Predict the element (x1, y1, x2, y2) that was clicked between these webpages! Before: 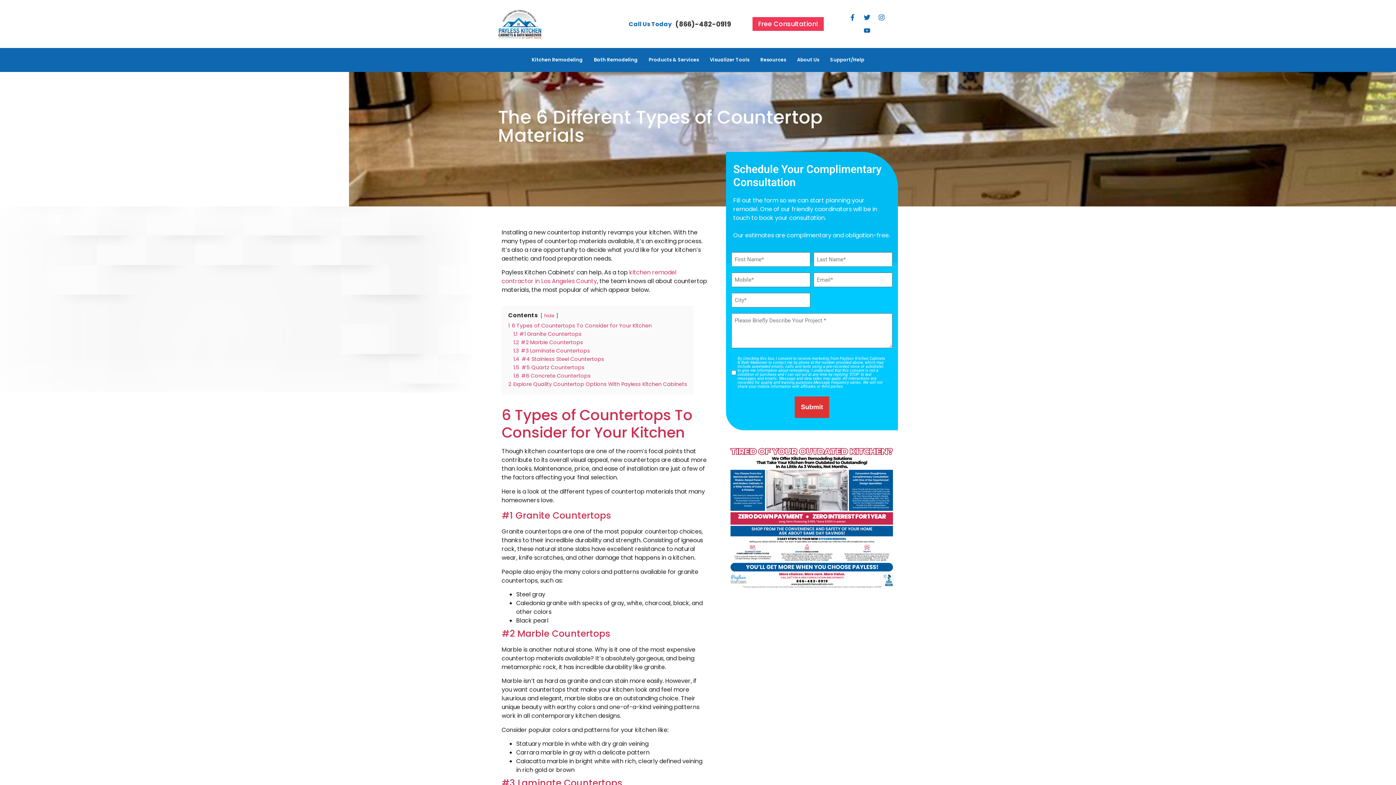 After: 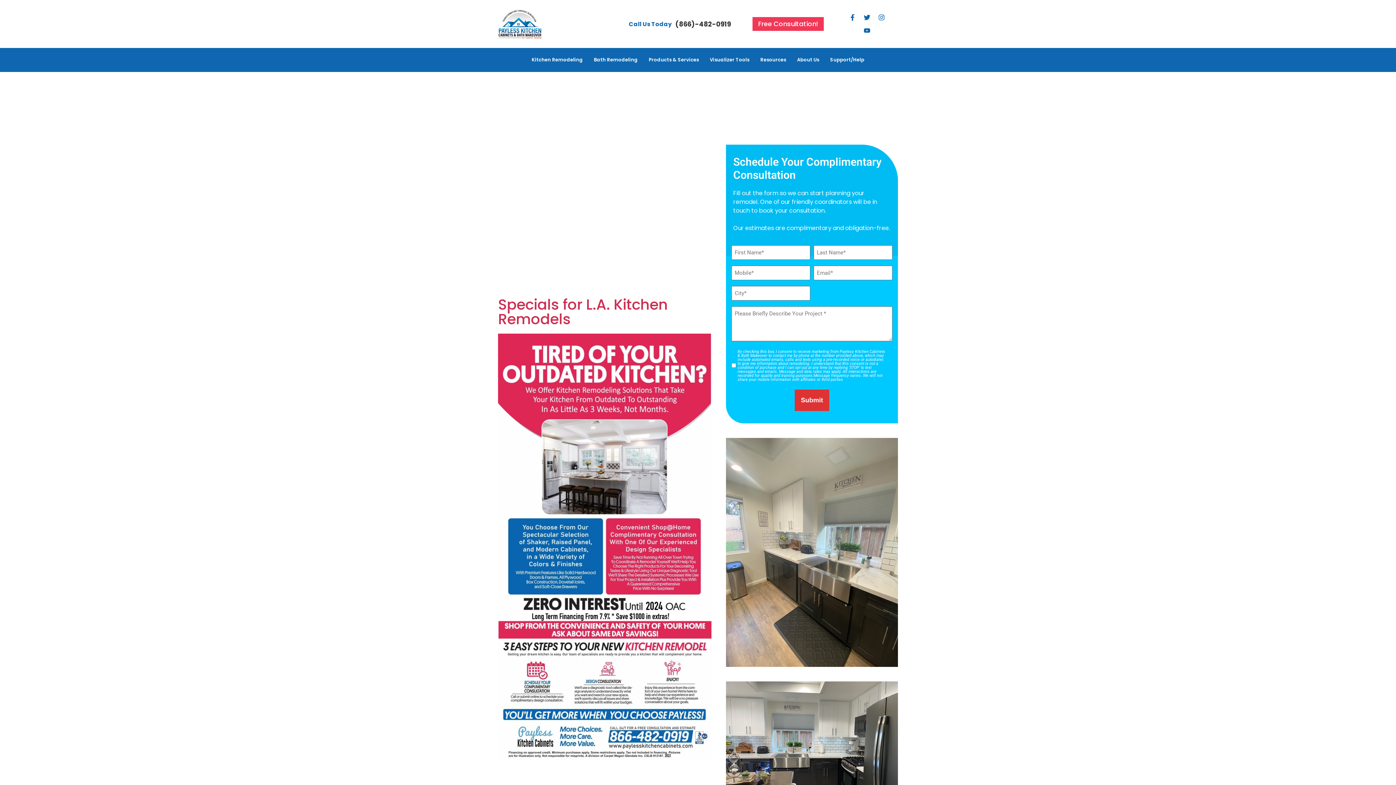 Action: bbox: (755, 51, 791, 68) label: Resources